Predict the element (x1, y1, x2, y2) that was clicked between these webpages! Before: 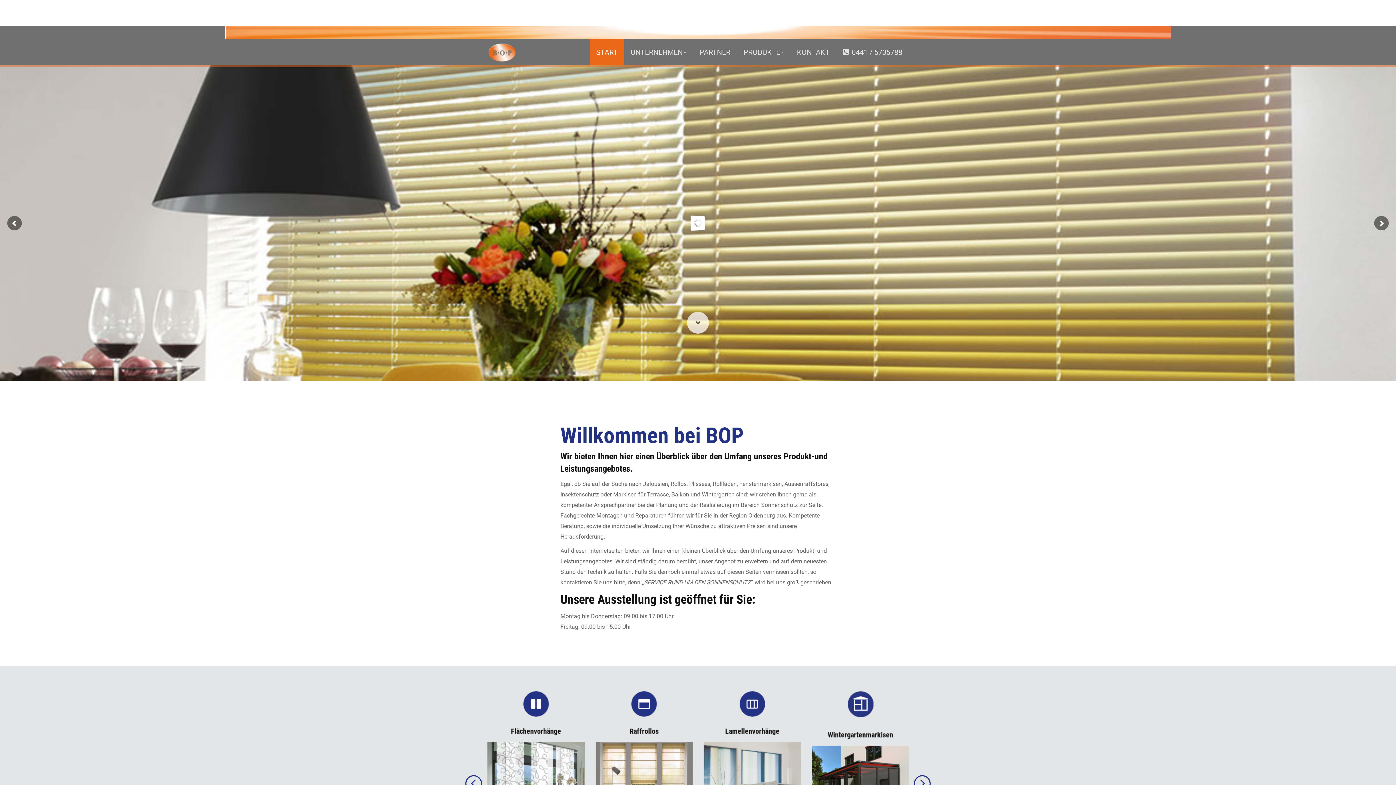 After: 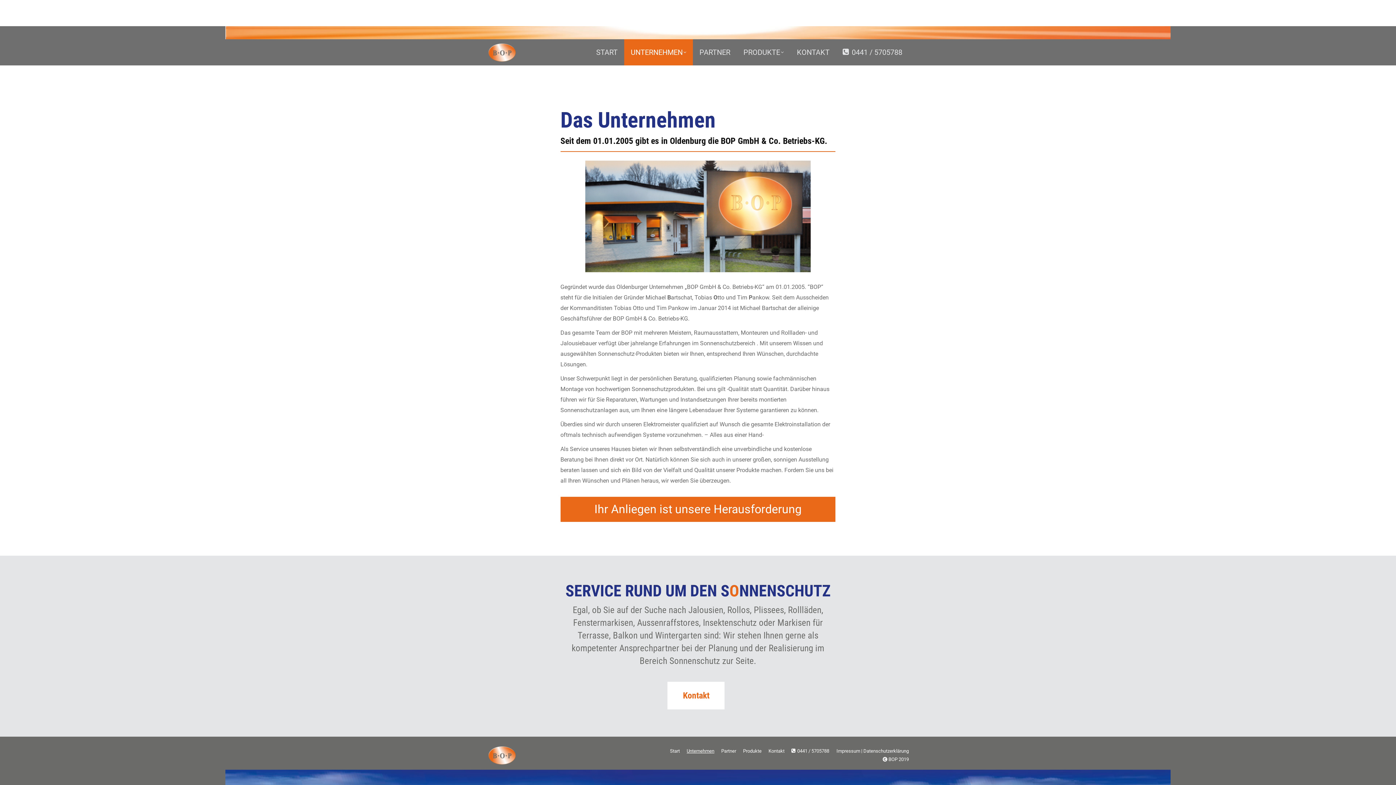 Action: bbox: (624, 39, 693, 65) label: UNTERNEHMEN